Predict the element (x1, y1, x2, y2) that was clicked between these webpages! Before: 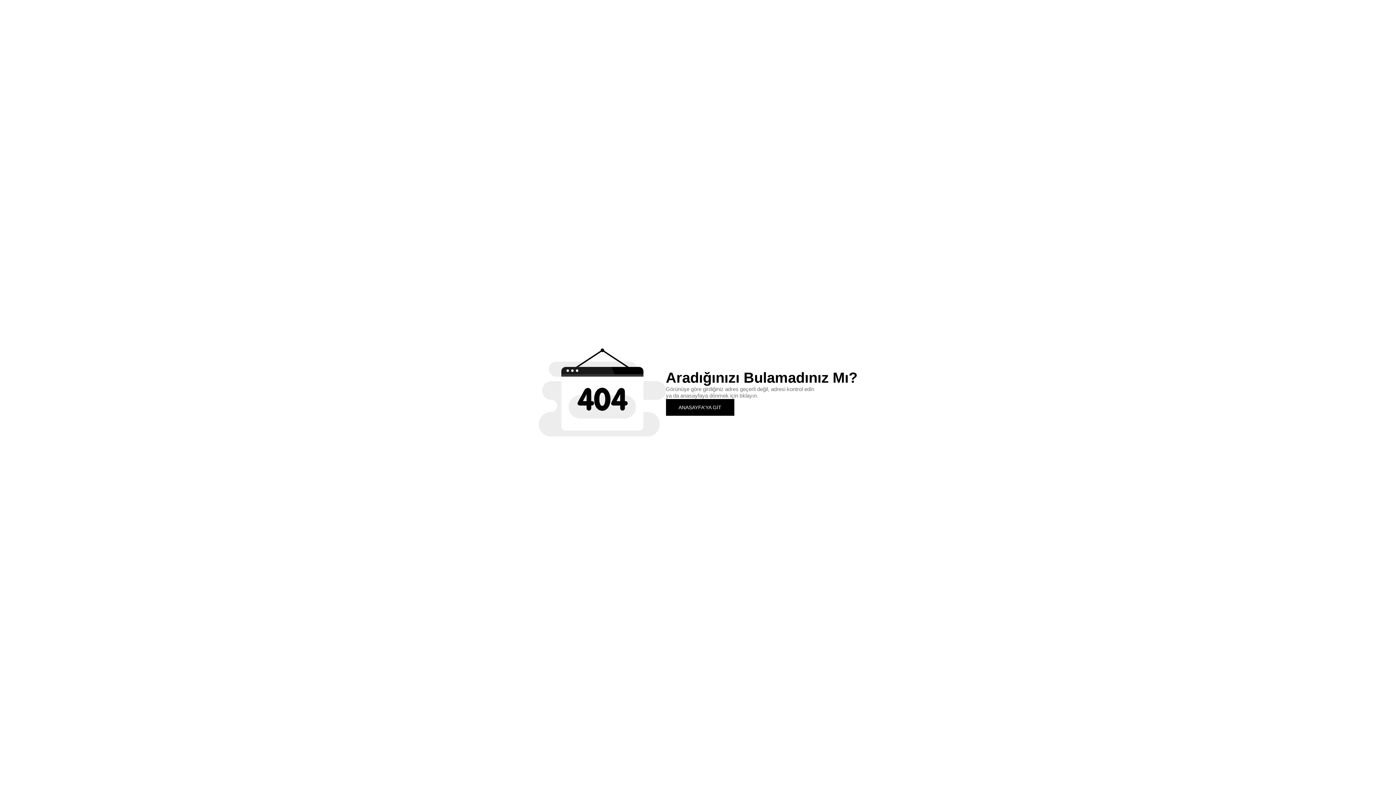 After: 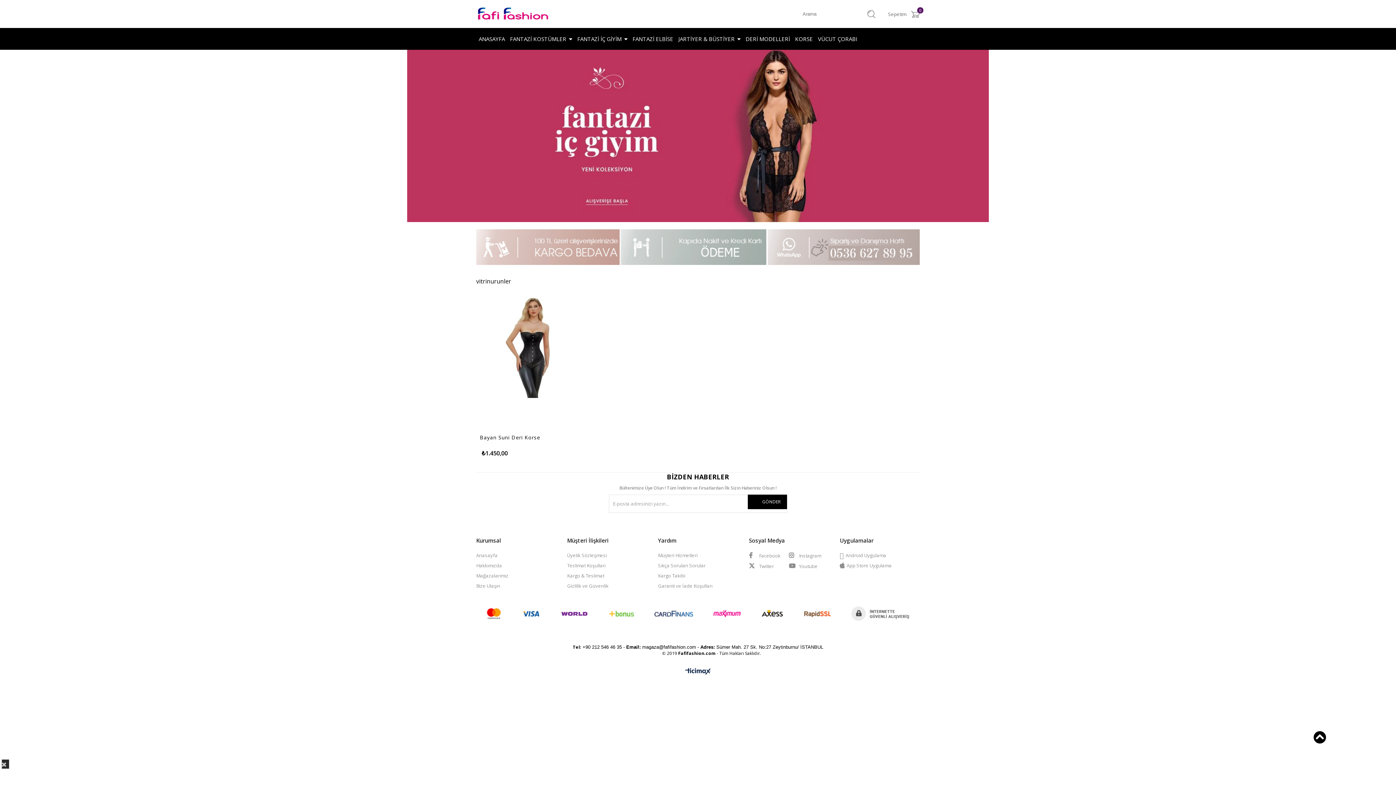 Action: label: ANASAYFA'YA GİT bbox: (666, 399, 734, 415)